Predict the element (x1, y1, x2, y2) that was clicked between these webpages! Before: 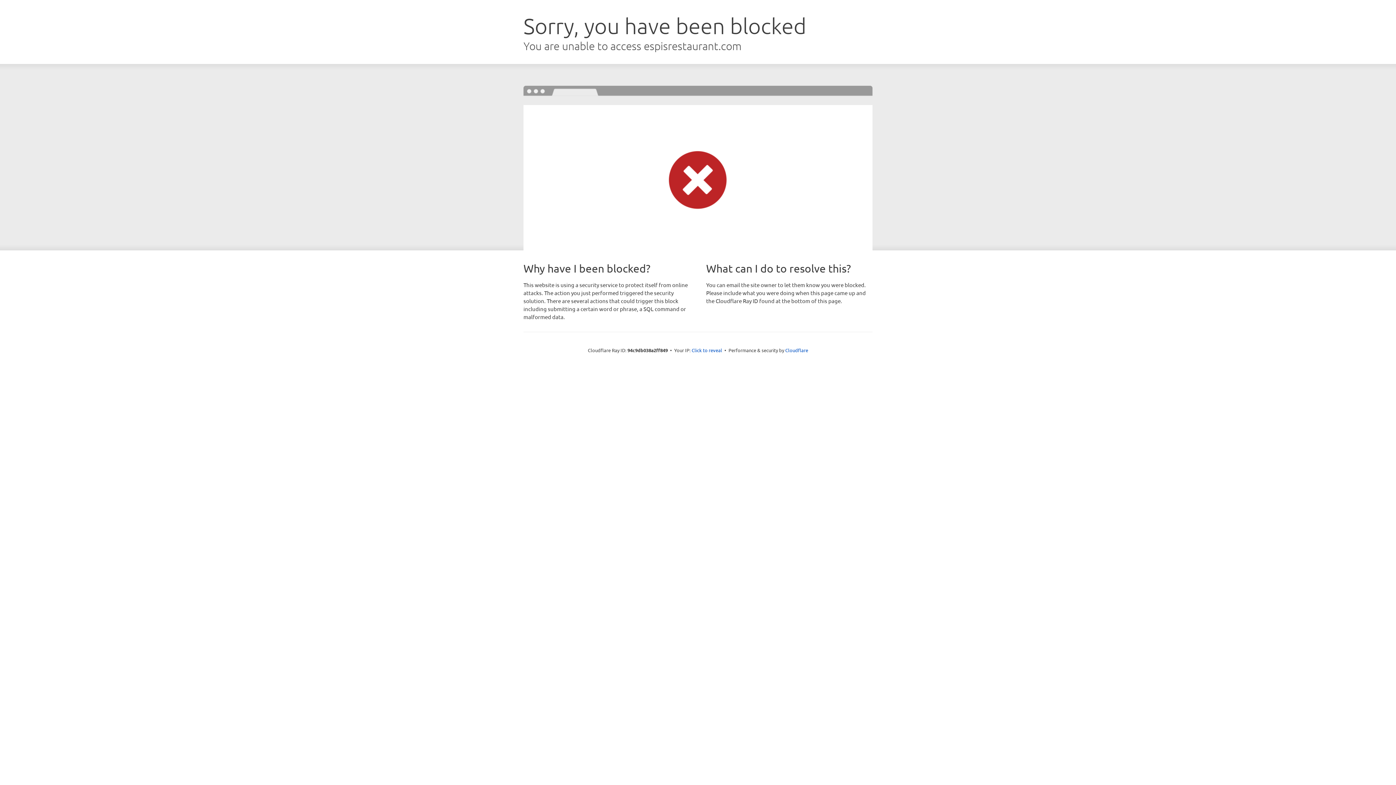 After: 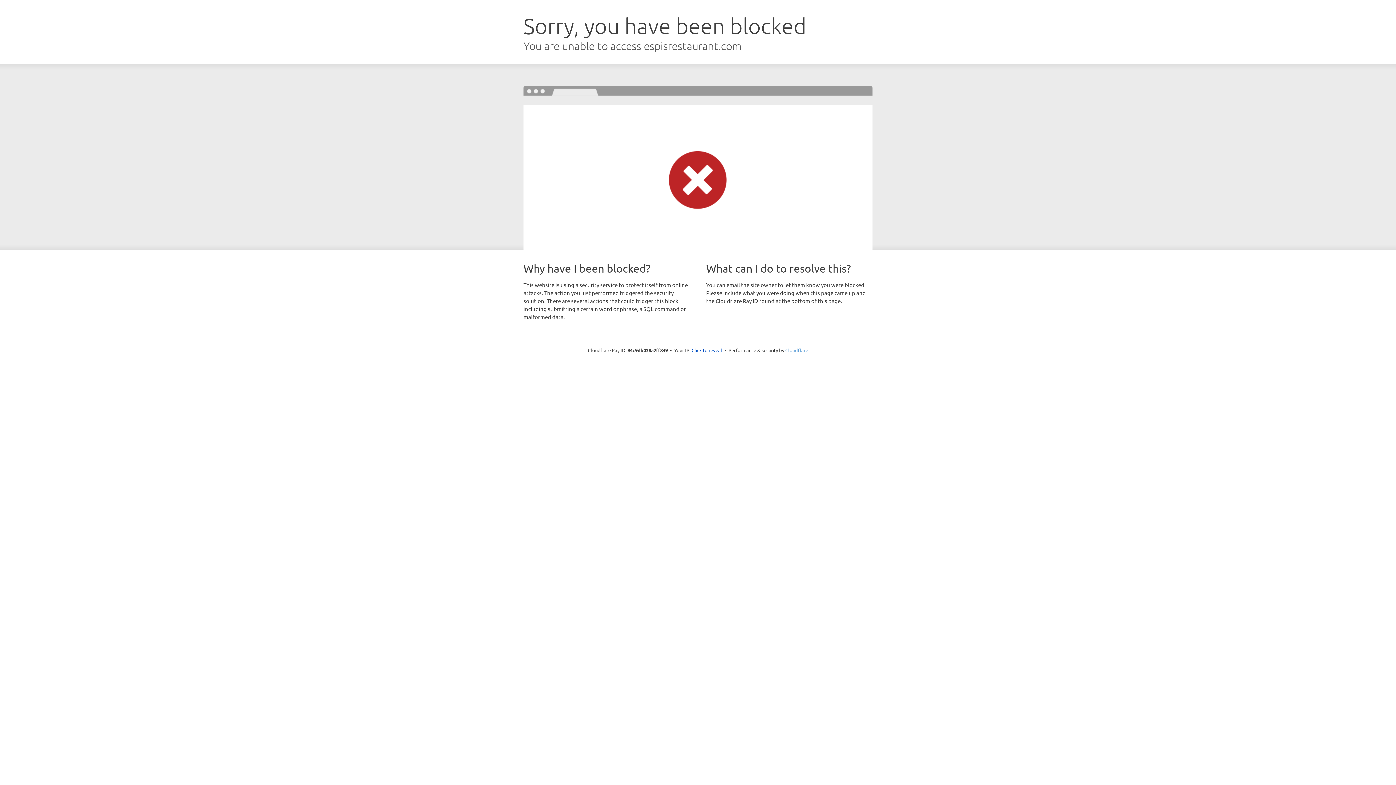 Action: bbox: (785, 347, 808, 353) label: Cloudflare